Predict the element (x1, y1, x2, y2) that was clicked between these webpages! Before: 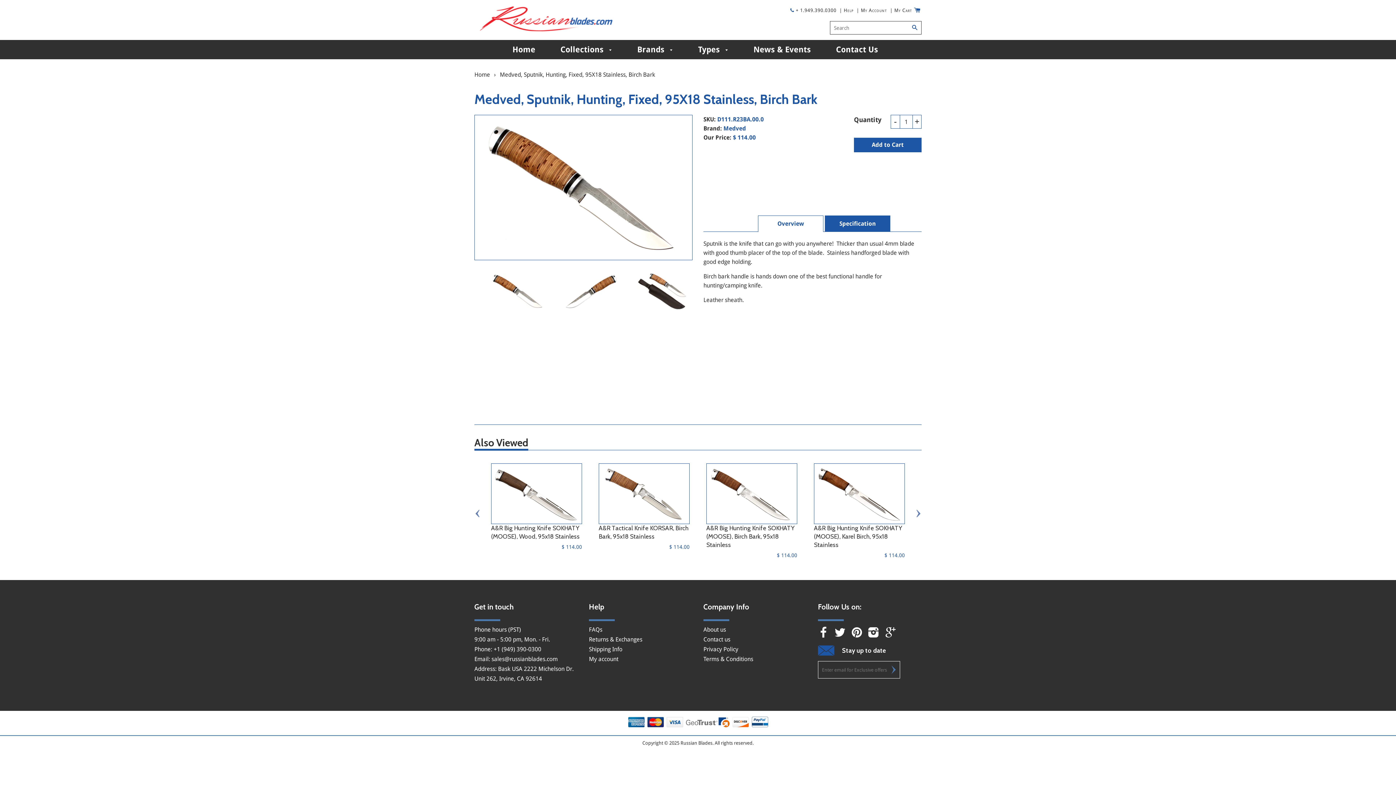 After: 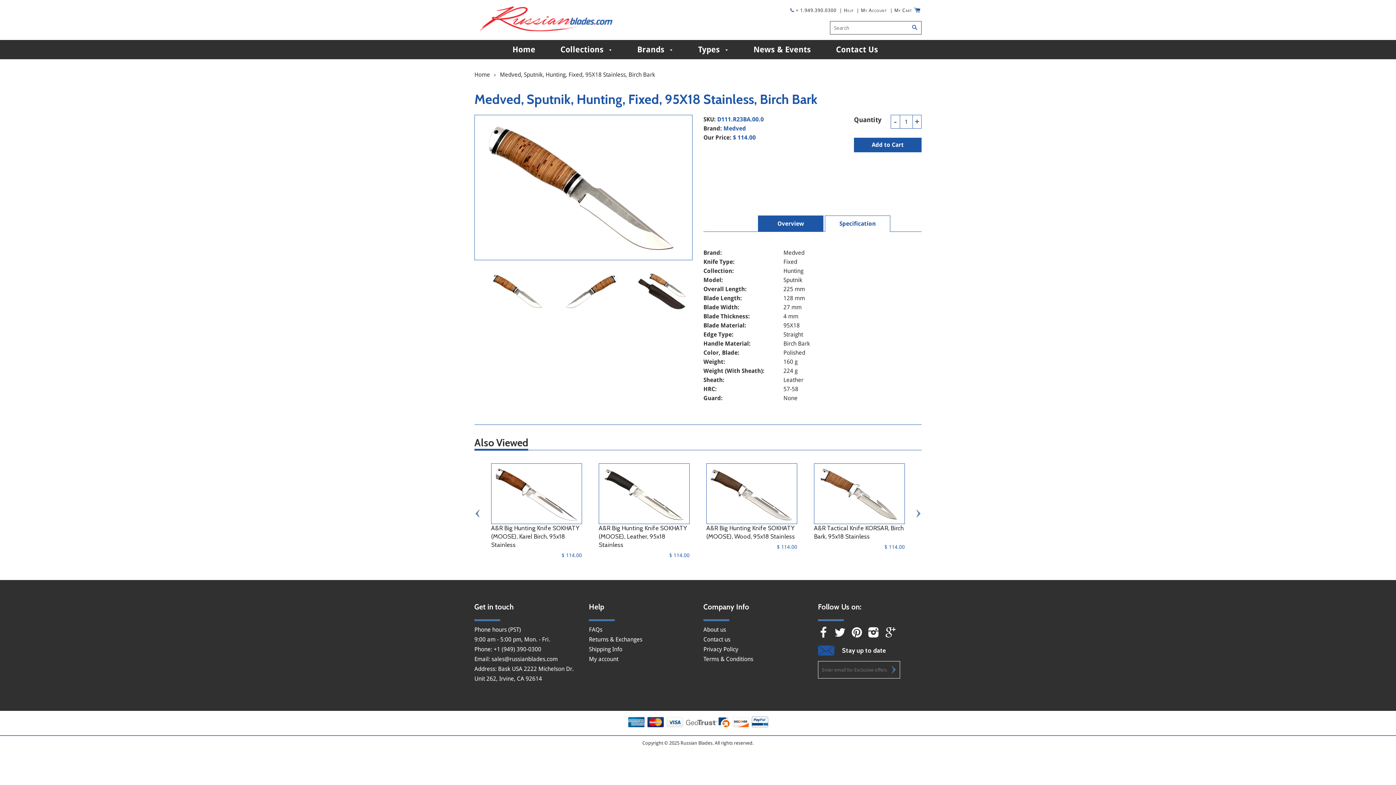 Action: label: Specification bbox: (825, 215, 890, 232)